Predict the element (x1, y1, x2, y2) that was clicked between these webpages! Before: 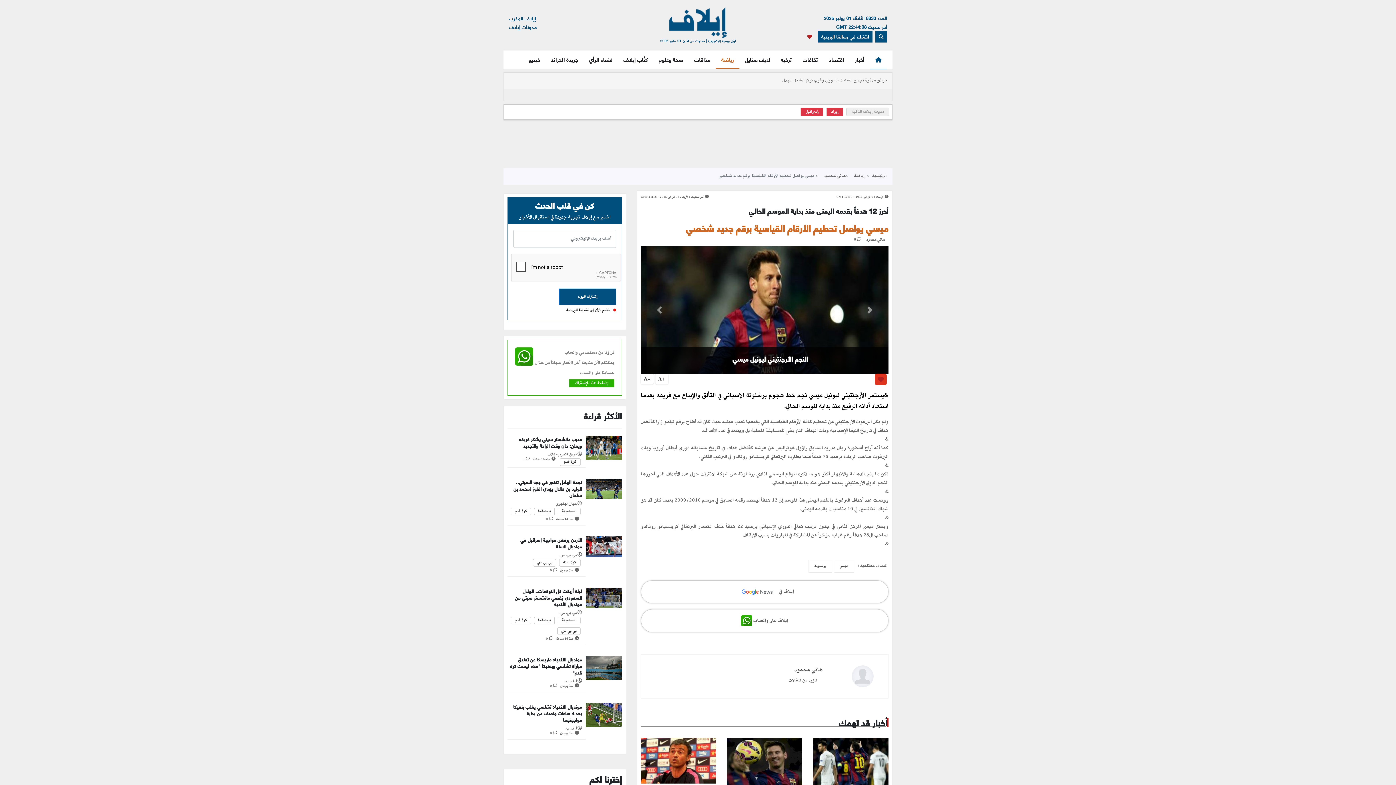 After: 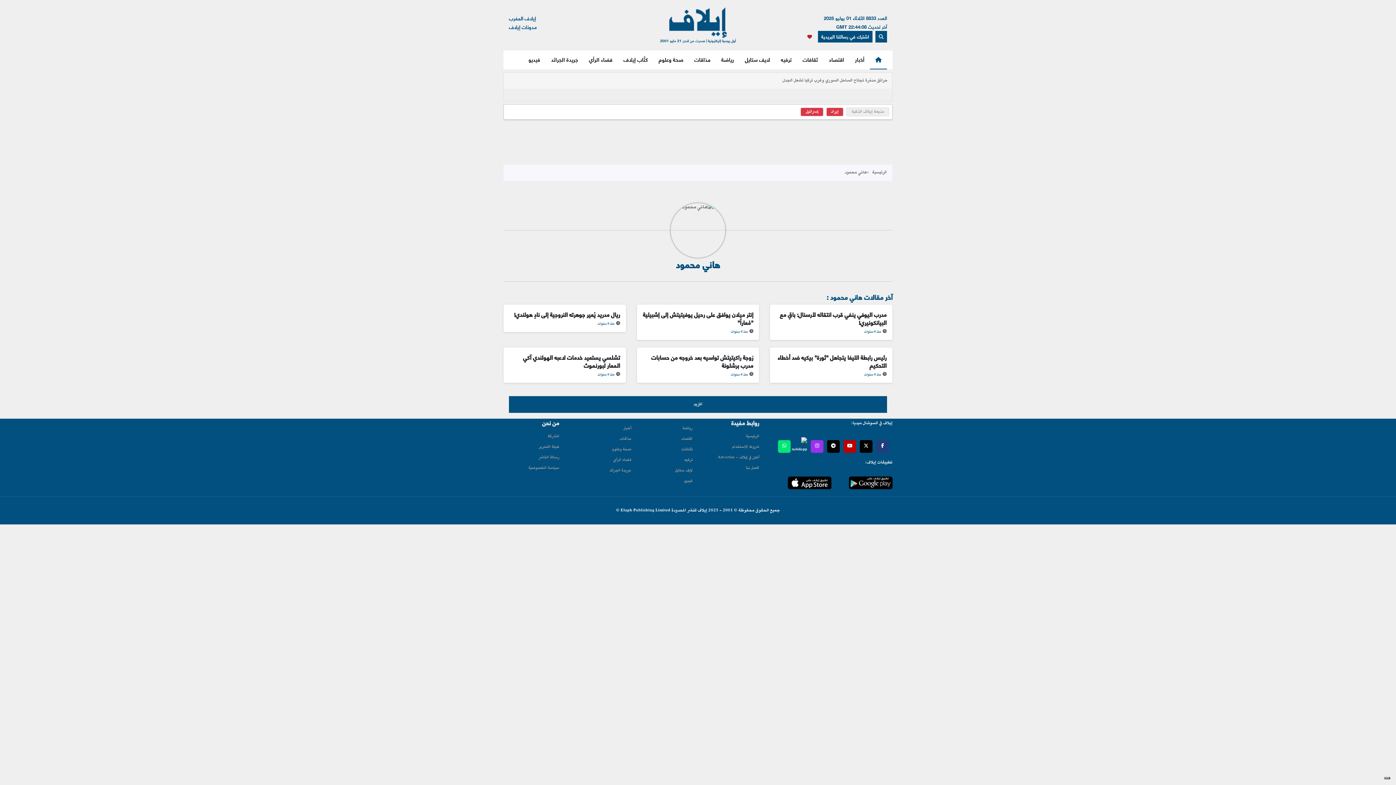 Action: bbox: (824, 172, 845, 180) label: هاني محمود